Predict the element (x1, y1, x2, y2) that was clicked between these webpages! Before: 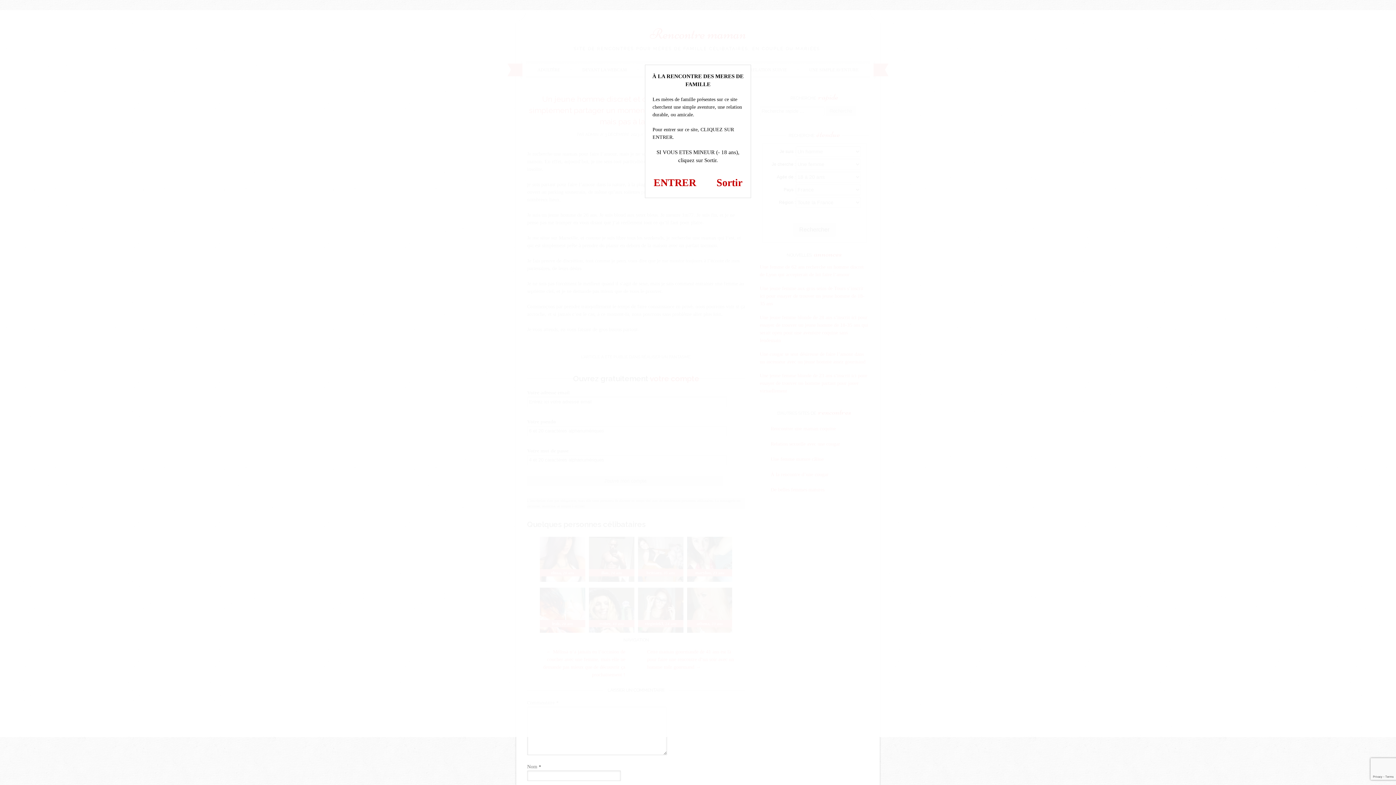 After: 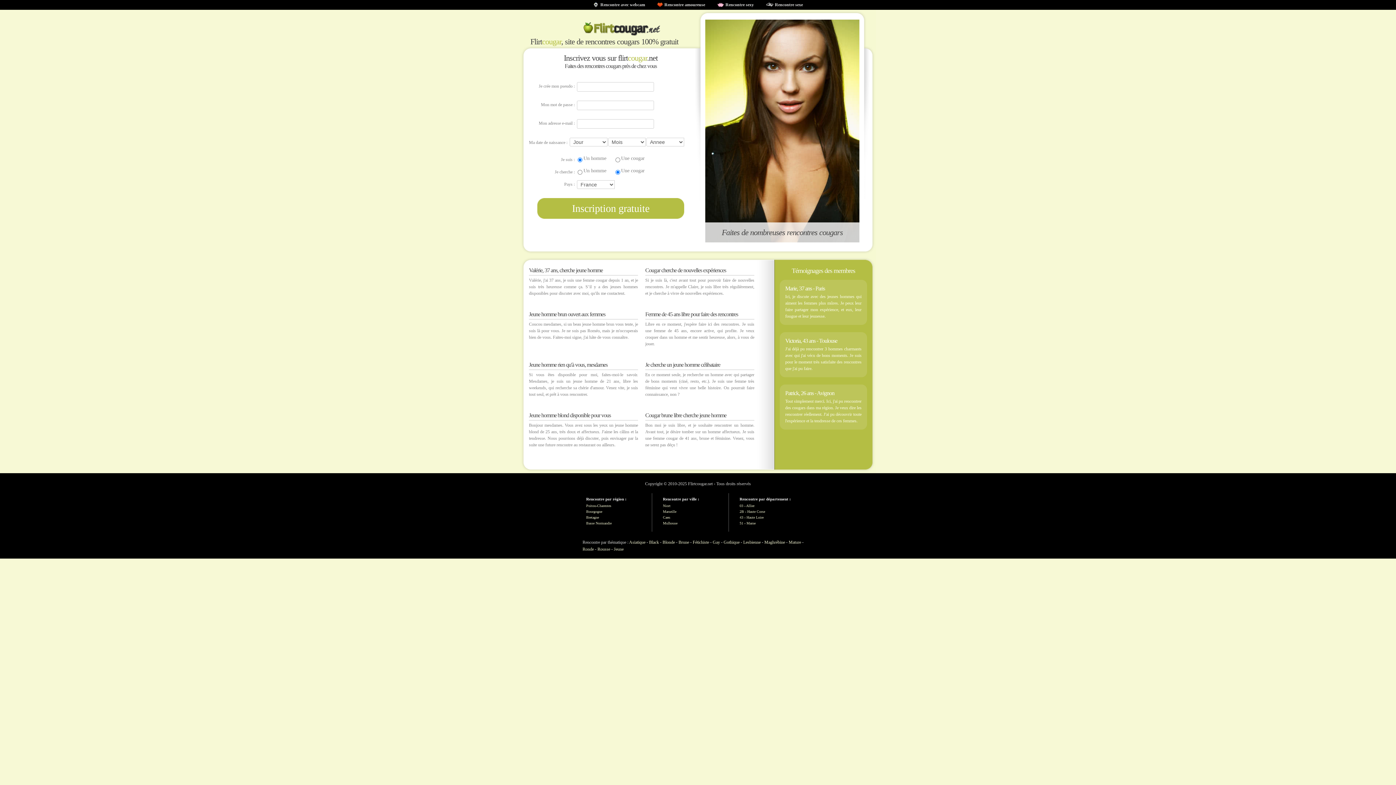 Action: bbox: (716, 177, 742, 188) label: Sortir